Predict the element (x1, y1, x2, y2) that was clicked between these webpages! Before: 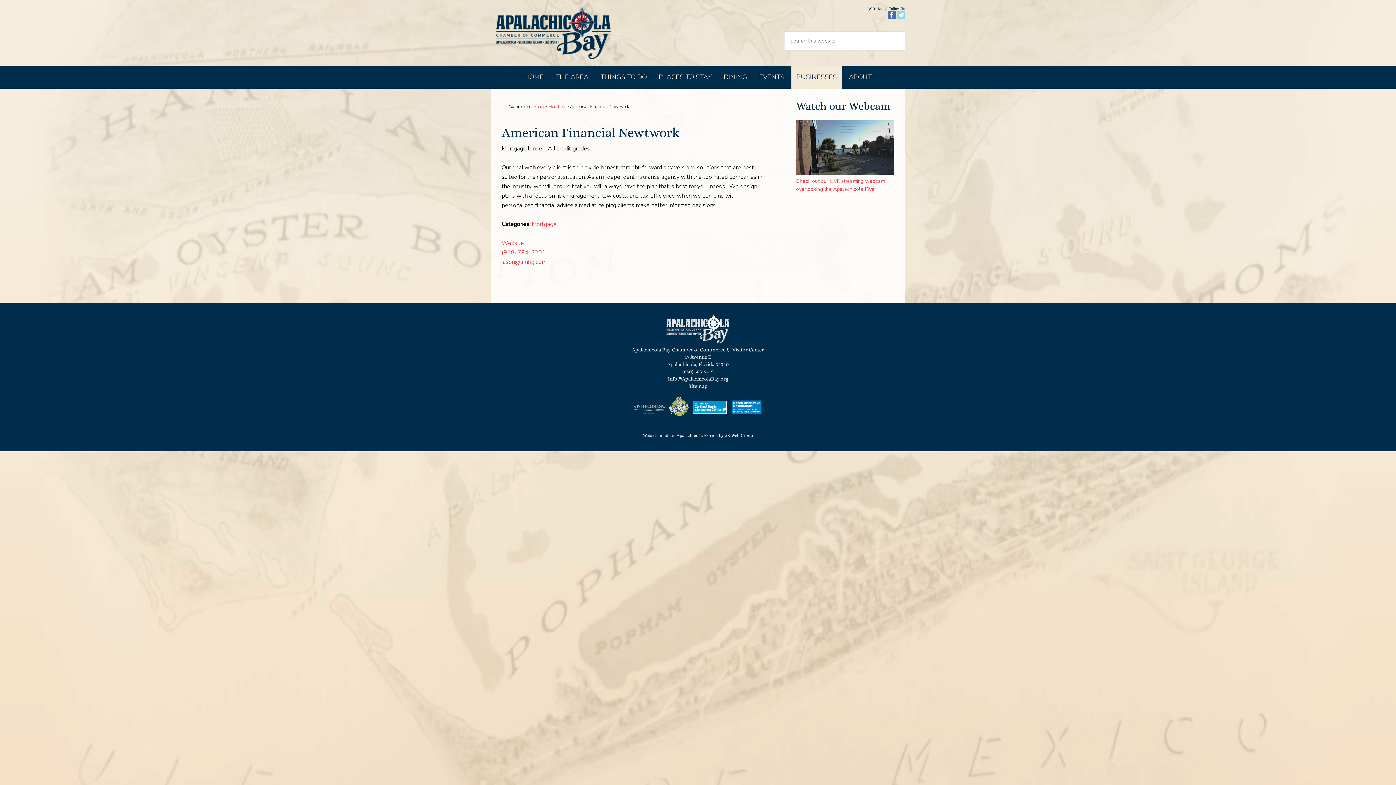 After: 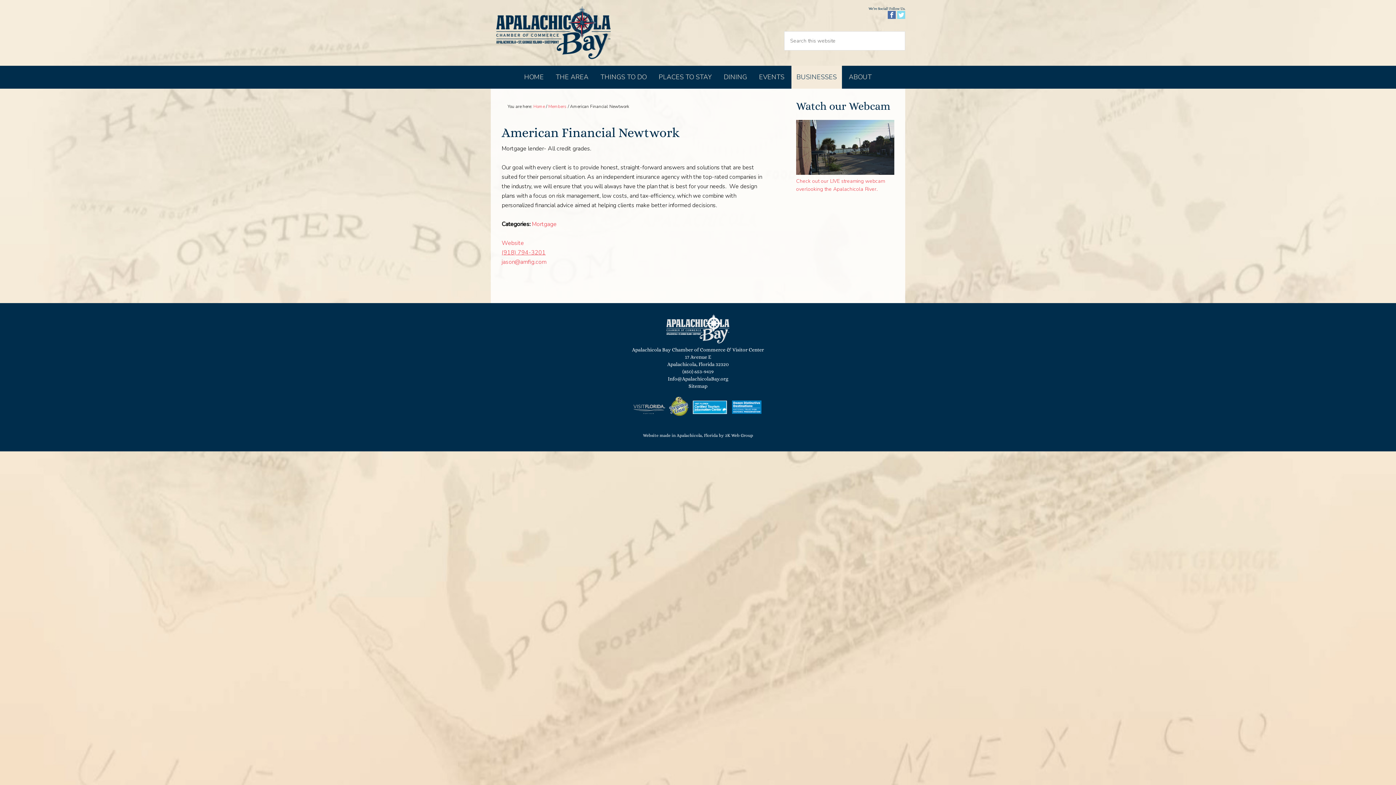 Action: bbox: (501, 248, 545, 256) label: (918) 794-3201